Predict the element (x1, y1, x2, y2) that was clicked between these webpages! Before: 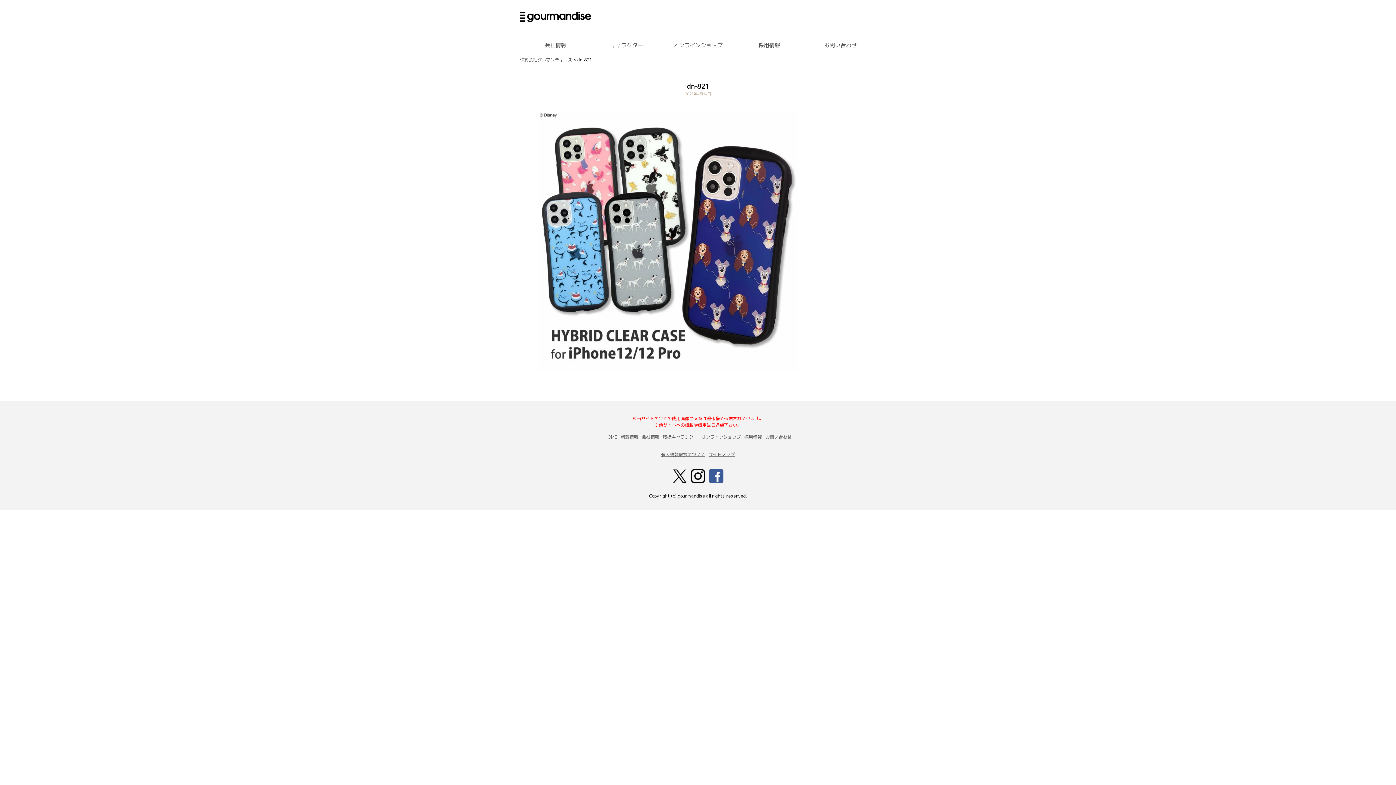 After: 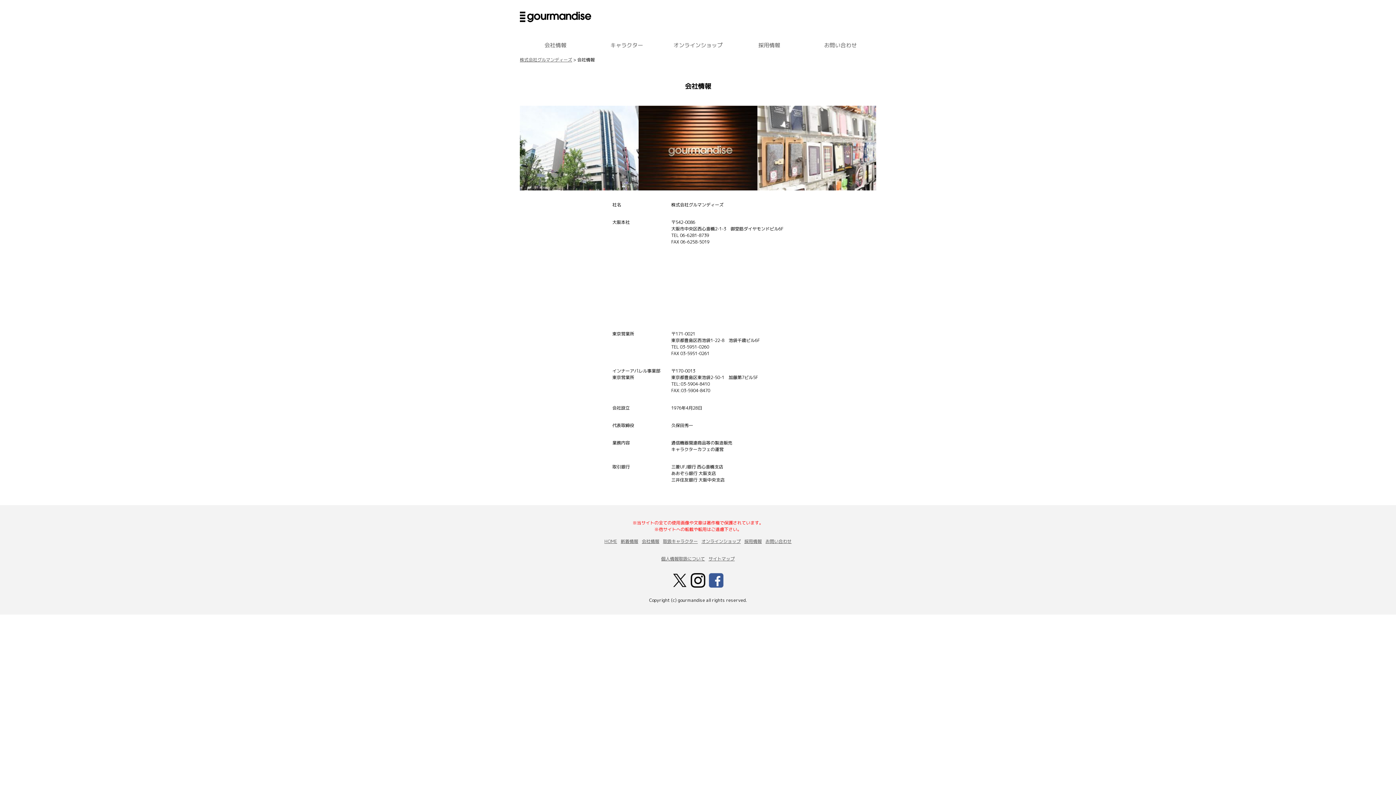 Action: label: 会社情報 bbox: (642, 434, 659, 440)